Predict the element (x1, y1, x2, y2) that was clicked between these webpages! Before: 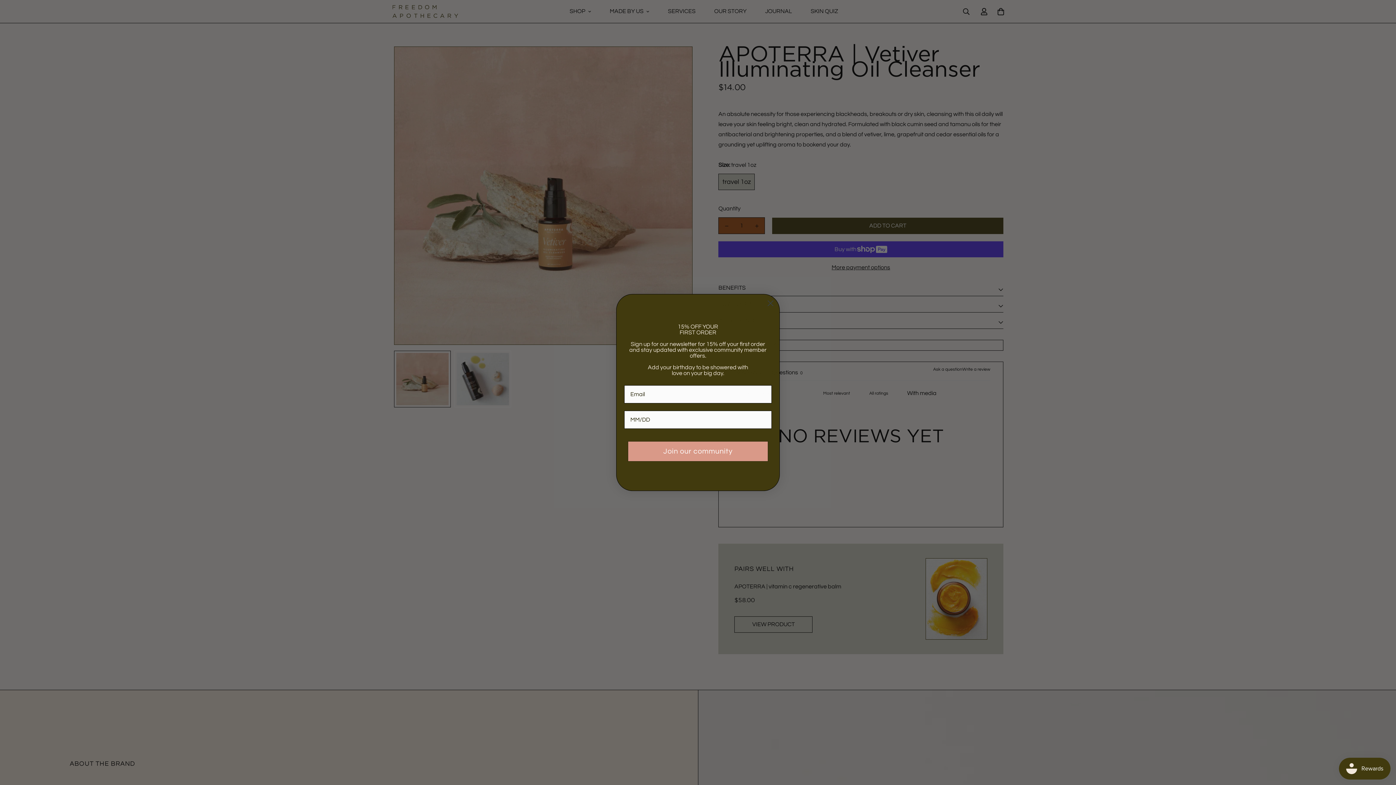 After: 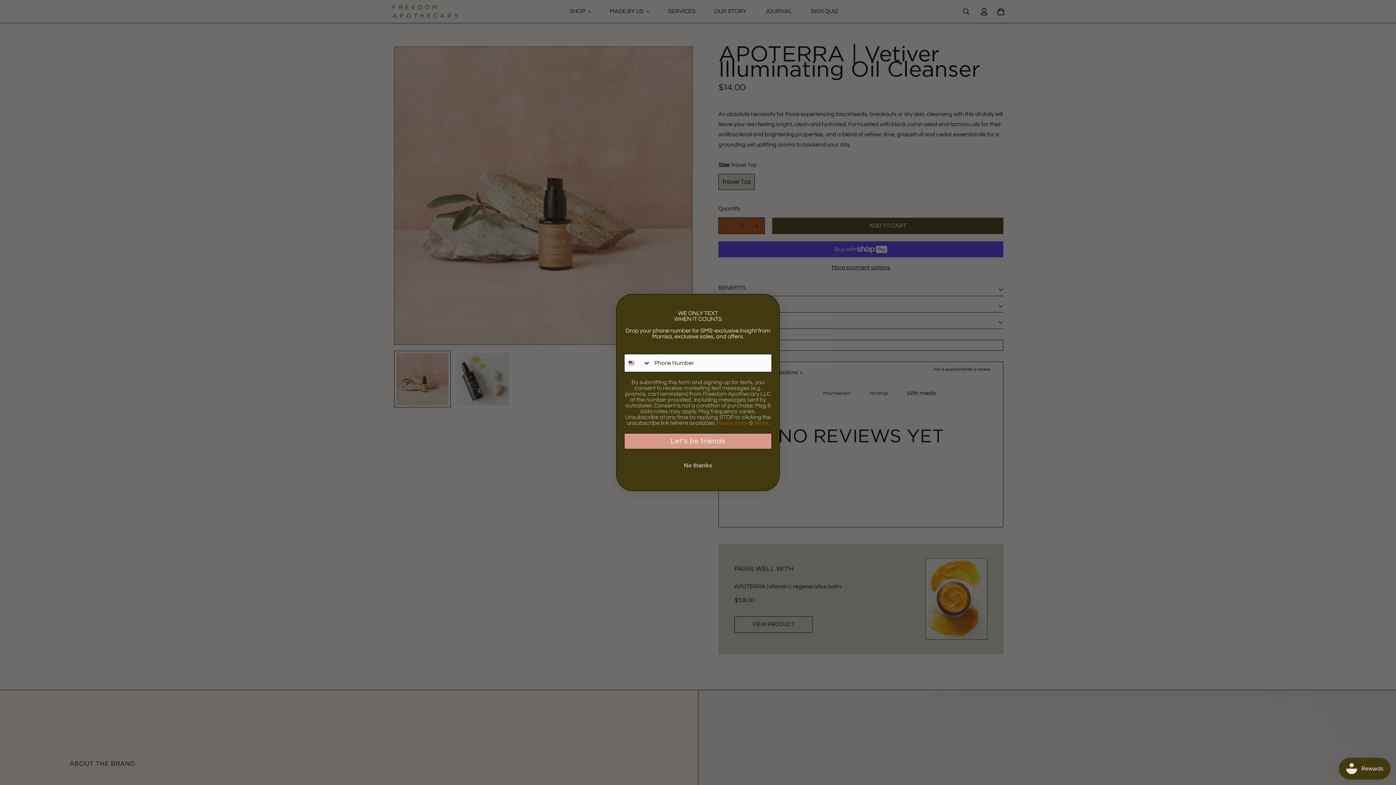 Action: bbox: (628, 441, 768, 461) label: Join our community